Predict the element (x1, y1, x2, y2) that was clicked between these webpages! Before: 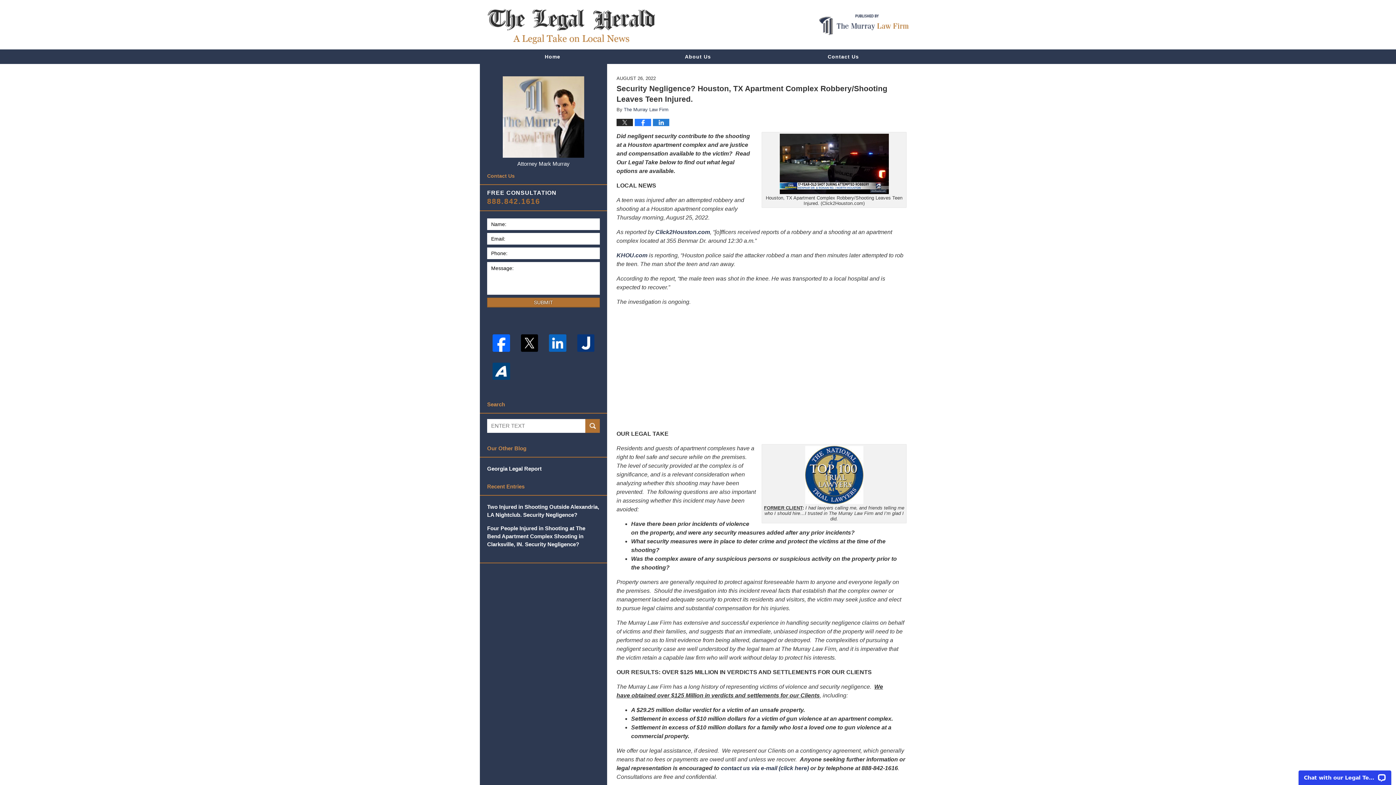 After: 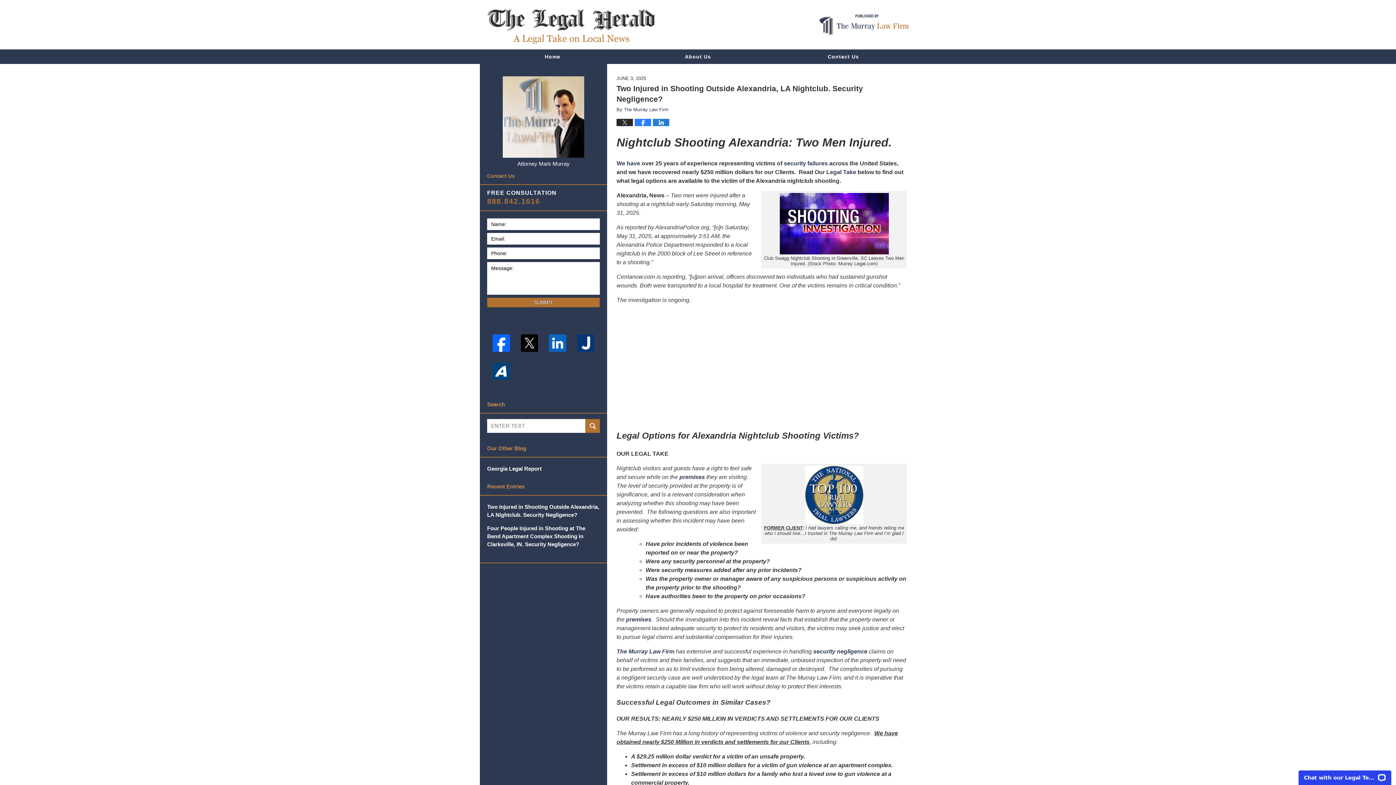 Action: label: Two Injured in Shooting Outside Alexandria, LA Nightclub. Security Negligence? bbox: (487, 503, 600, 519)